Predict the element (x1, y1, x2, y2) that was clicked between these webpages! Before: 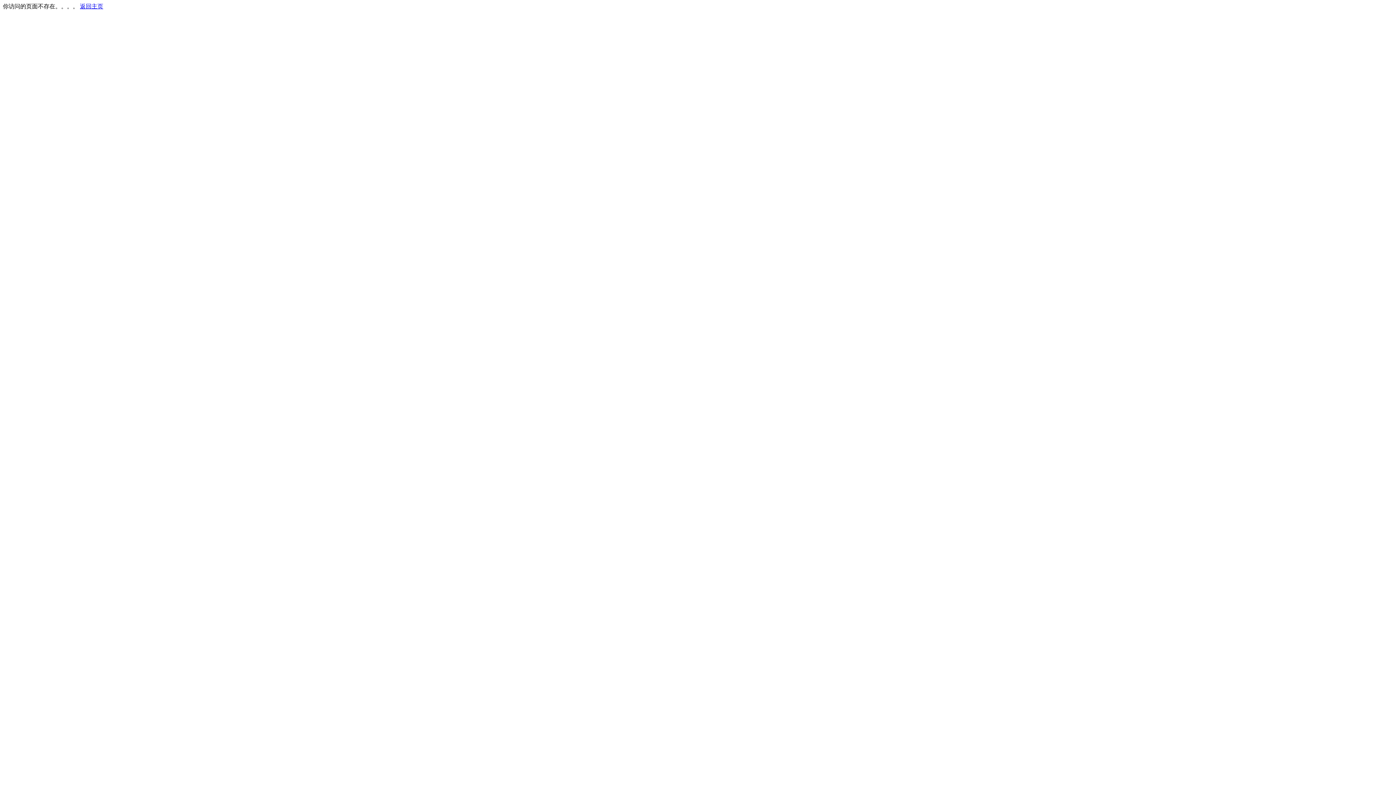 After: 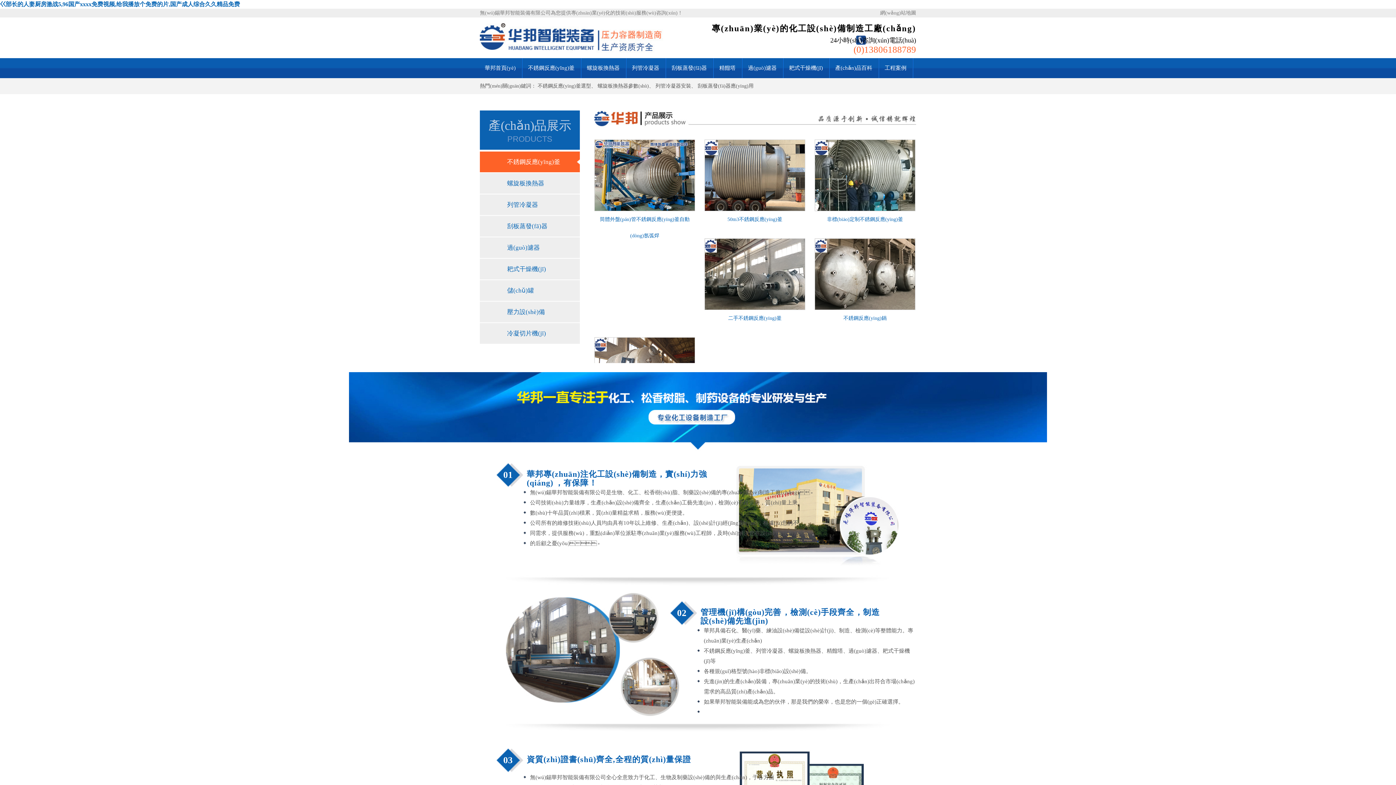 Action: label: 返回主页 bbox: (80, 3, 103, 9)